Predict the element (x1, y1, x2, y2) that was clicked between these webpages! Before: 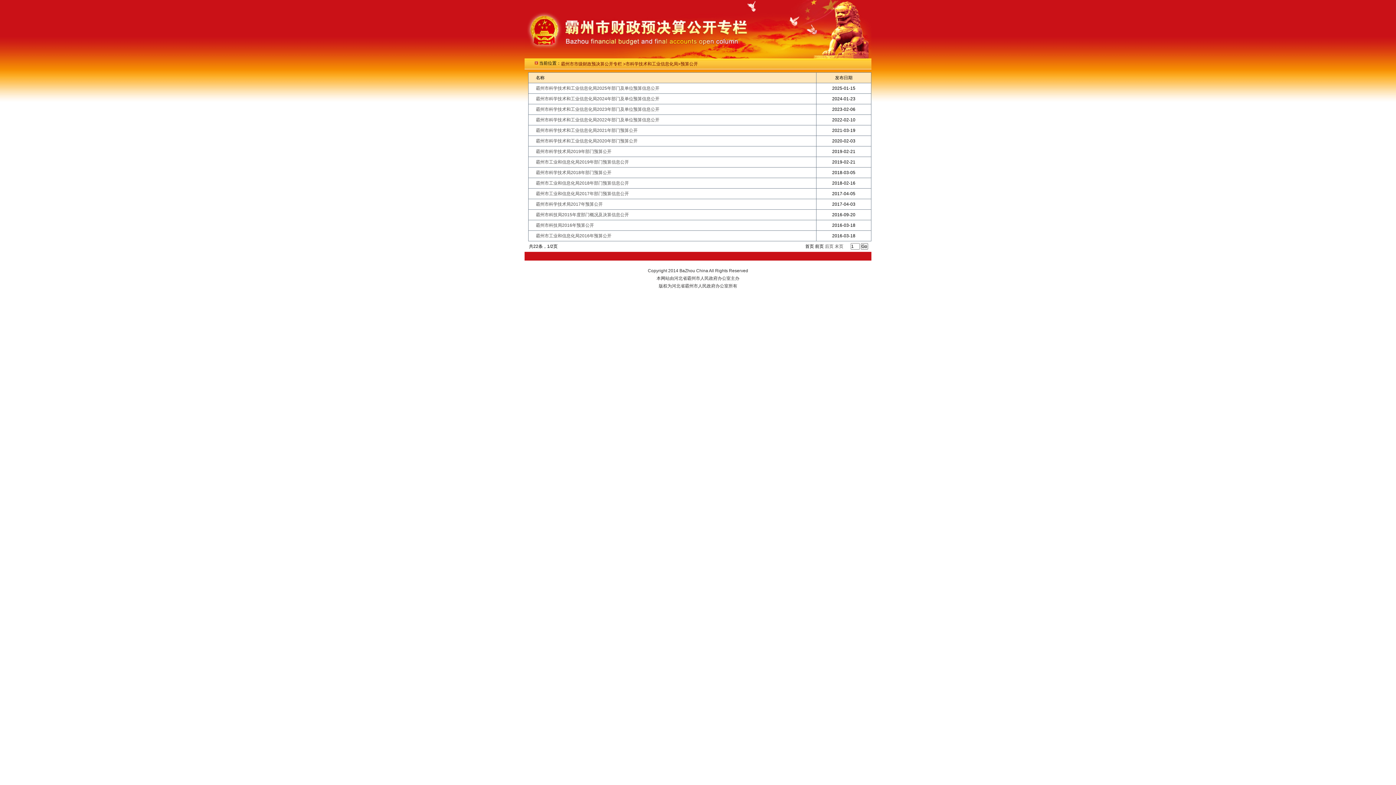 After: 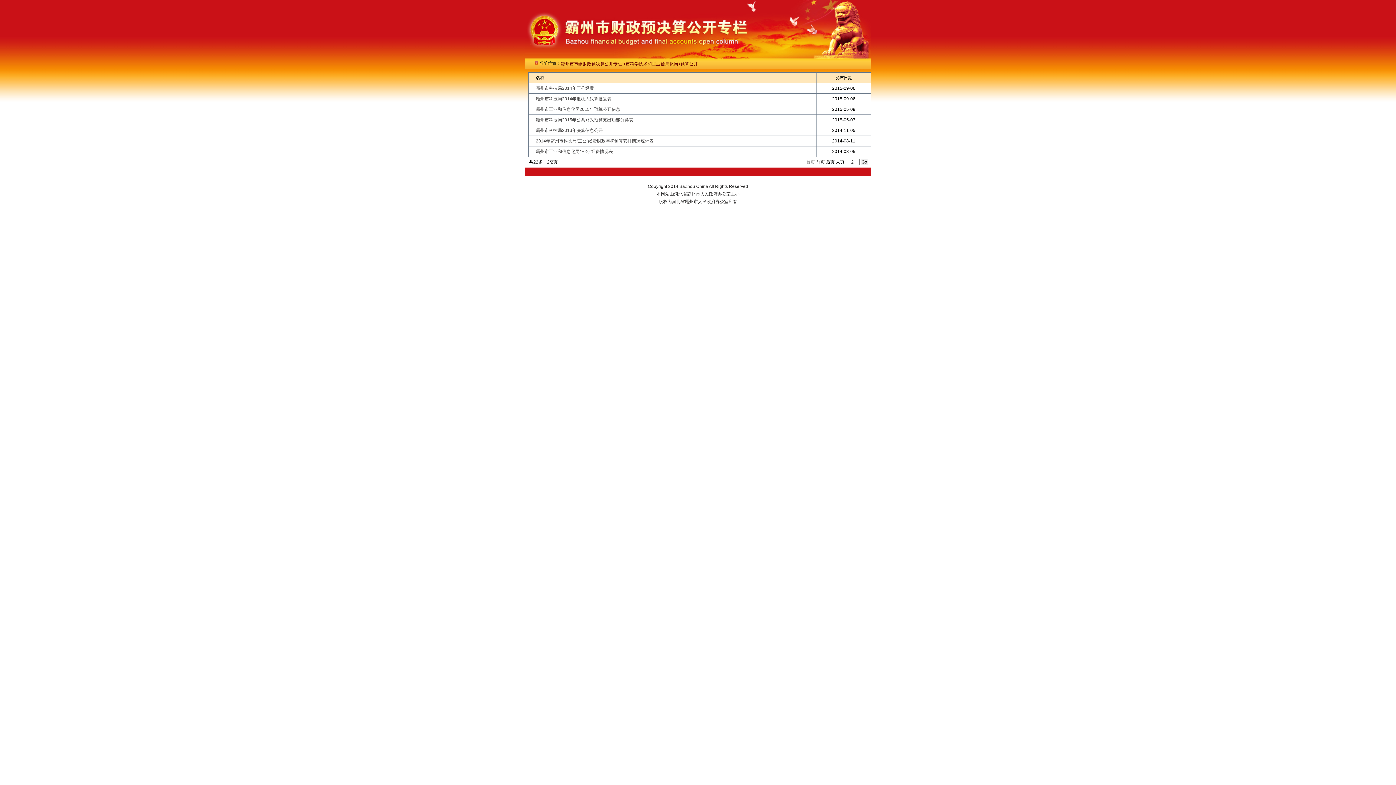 Action: bbox: (825, 244, 833, 249) label: 后页